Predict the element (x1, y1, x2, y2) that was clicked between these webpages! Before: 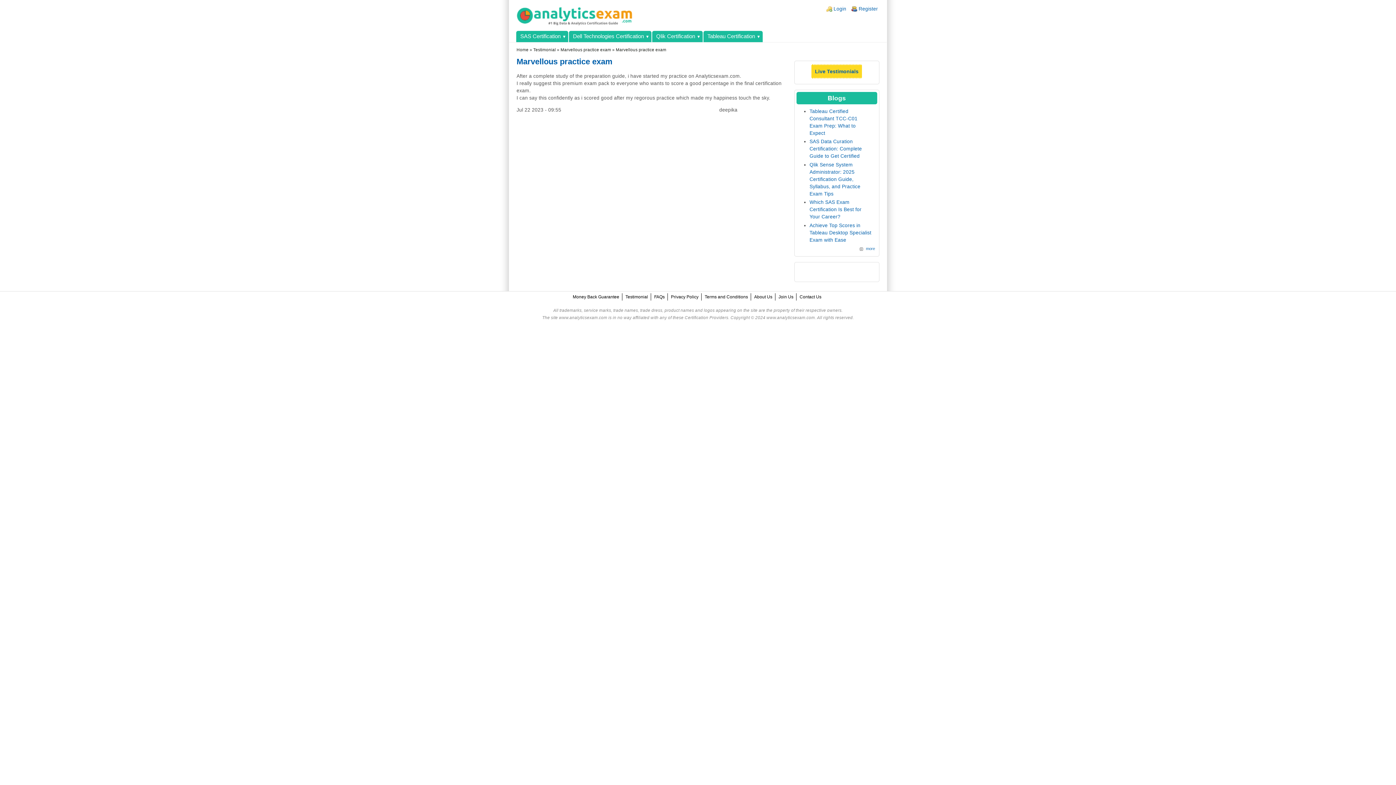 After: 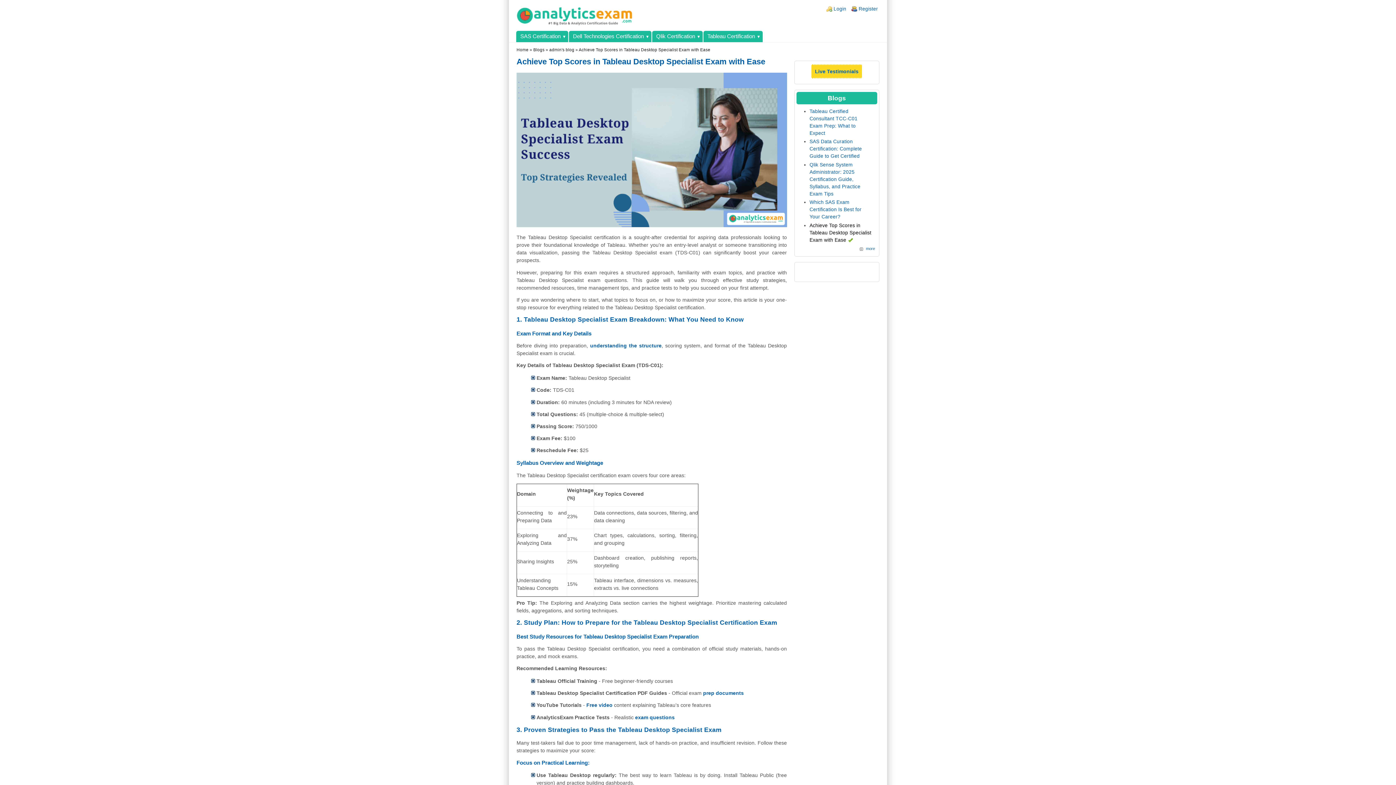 Action: bbox: (809, 222, 871, 242) label: Achieve Top Scores in Tableau Desktop Specialist Exam with Ease